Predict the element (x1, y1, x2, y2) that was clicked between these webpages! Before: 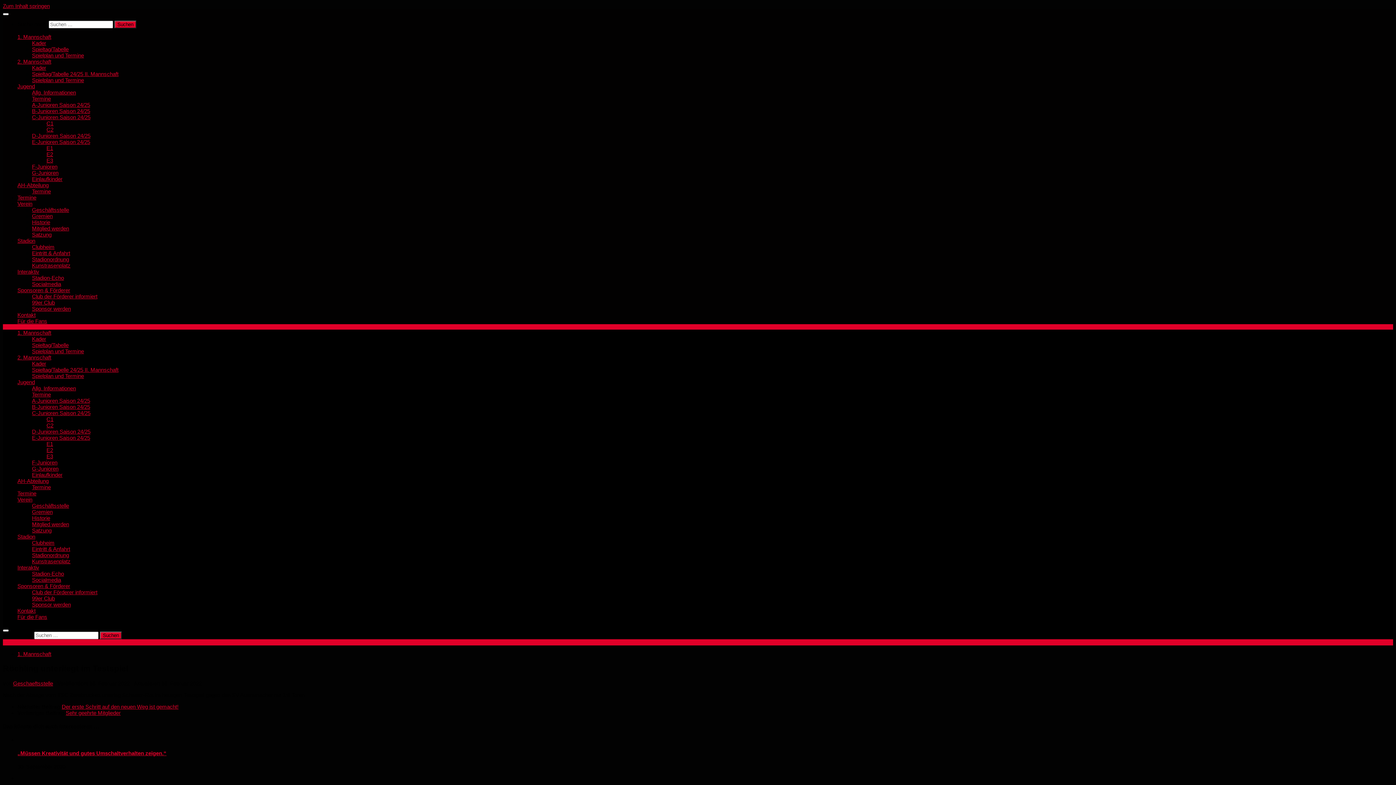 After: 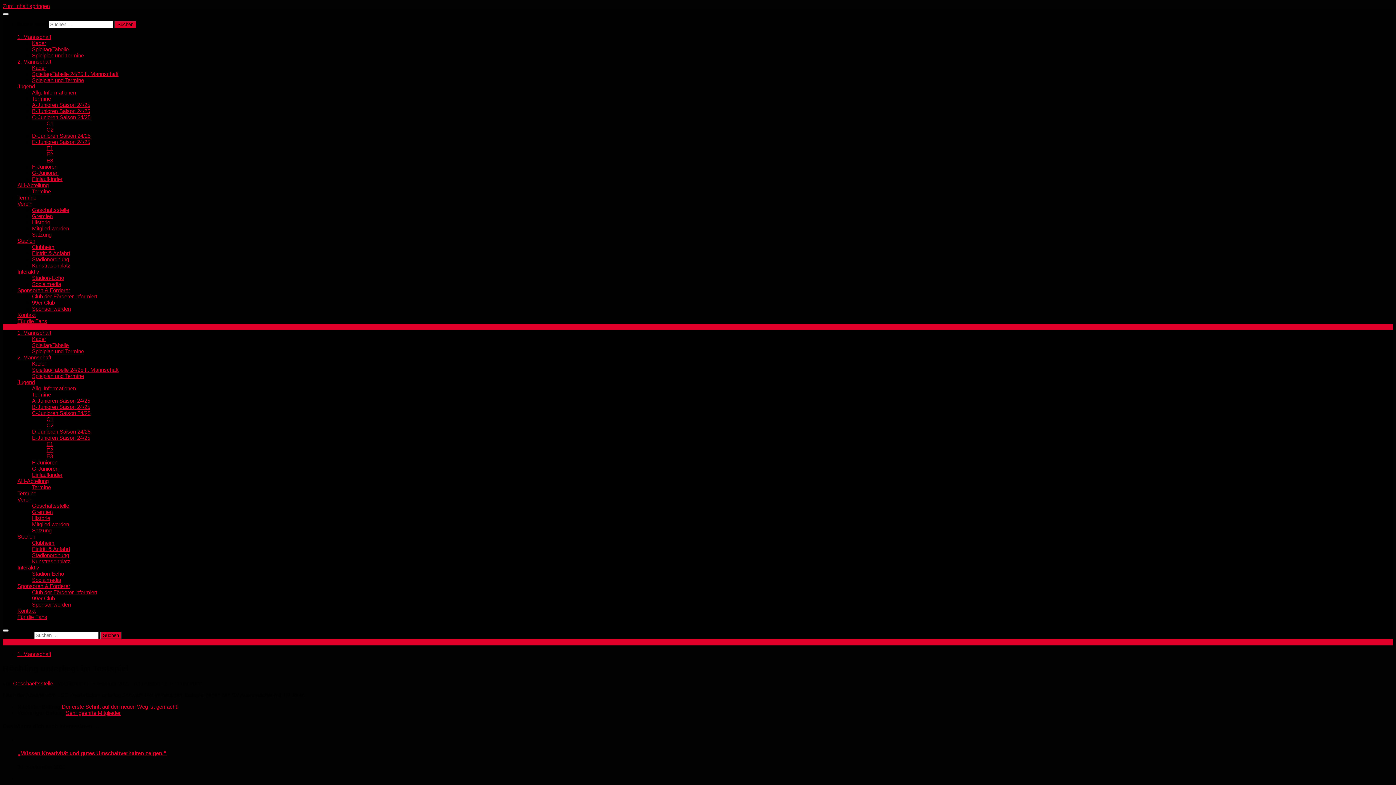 Action: bbox: (2, 13, 8, 15)